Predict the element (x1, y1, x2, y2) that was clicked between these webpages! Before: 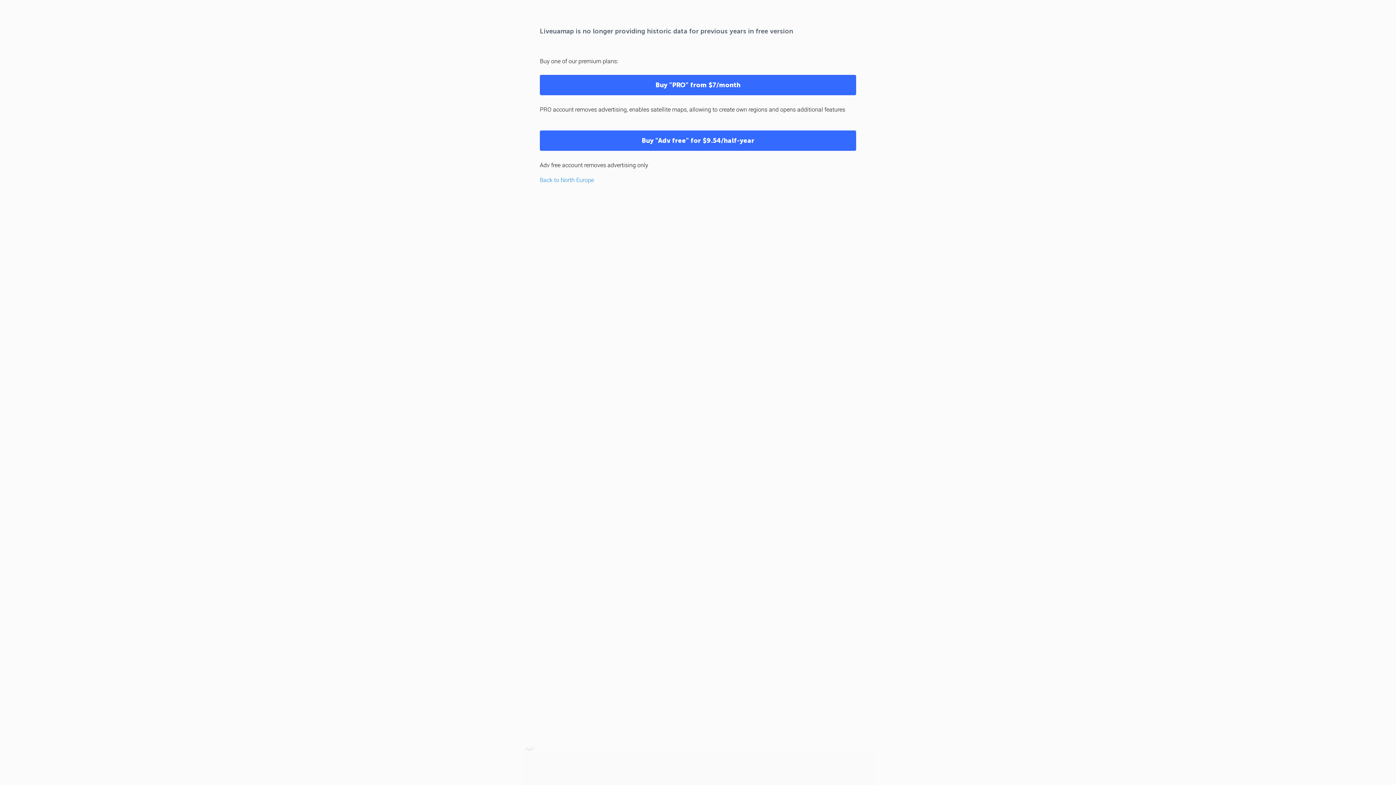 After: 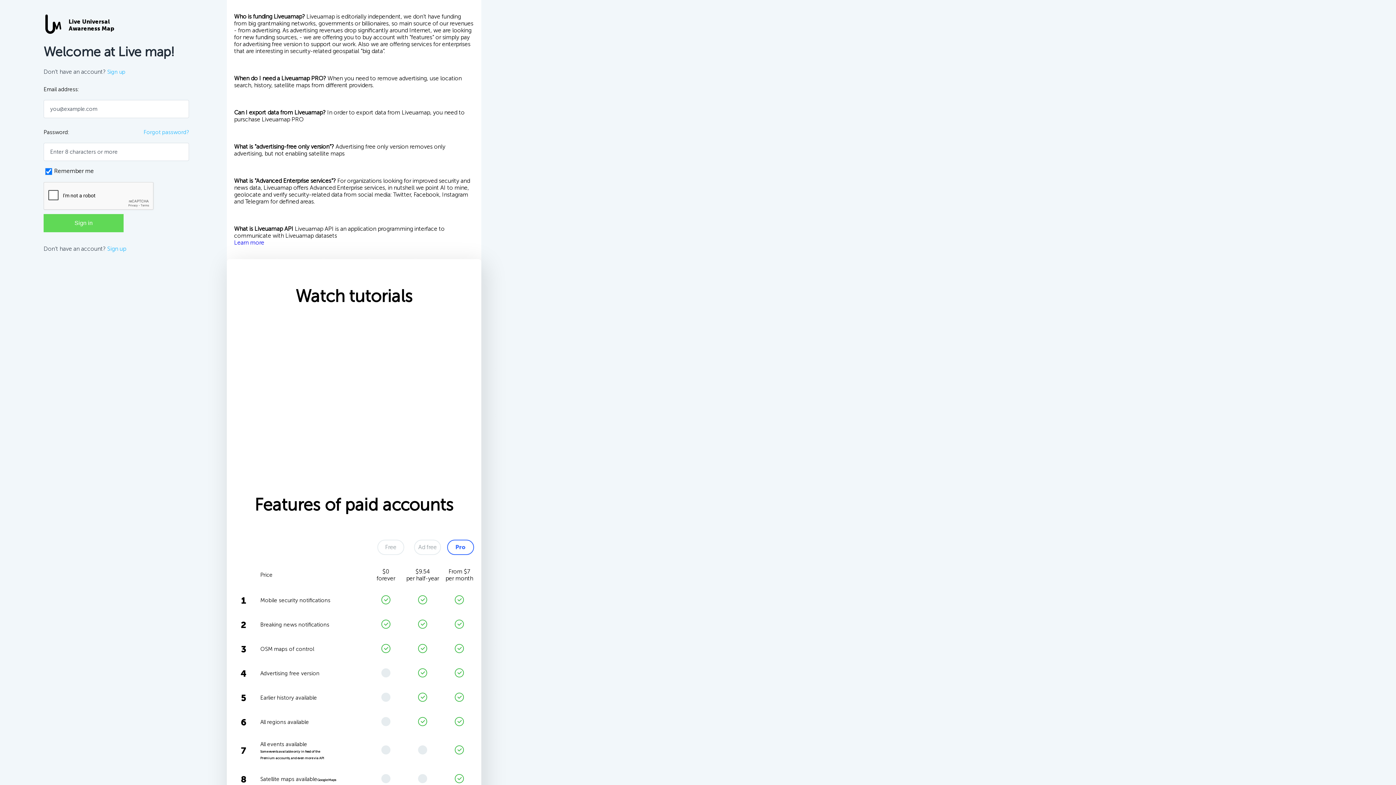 Action: bbox: (540, 74, 856, 95) label: Buy "PRO" from $7/month